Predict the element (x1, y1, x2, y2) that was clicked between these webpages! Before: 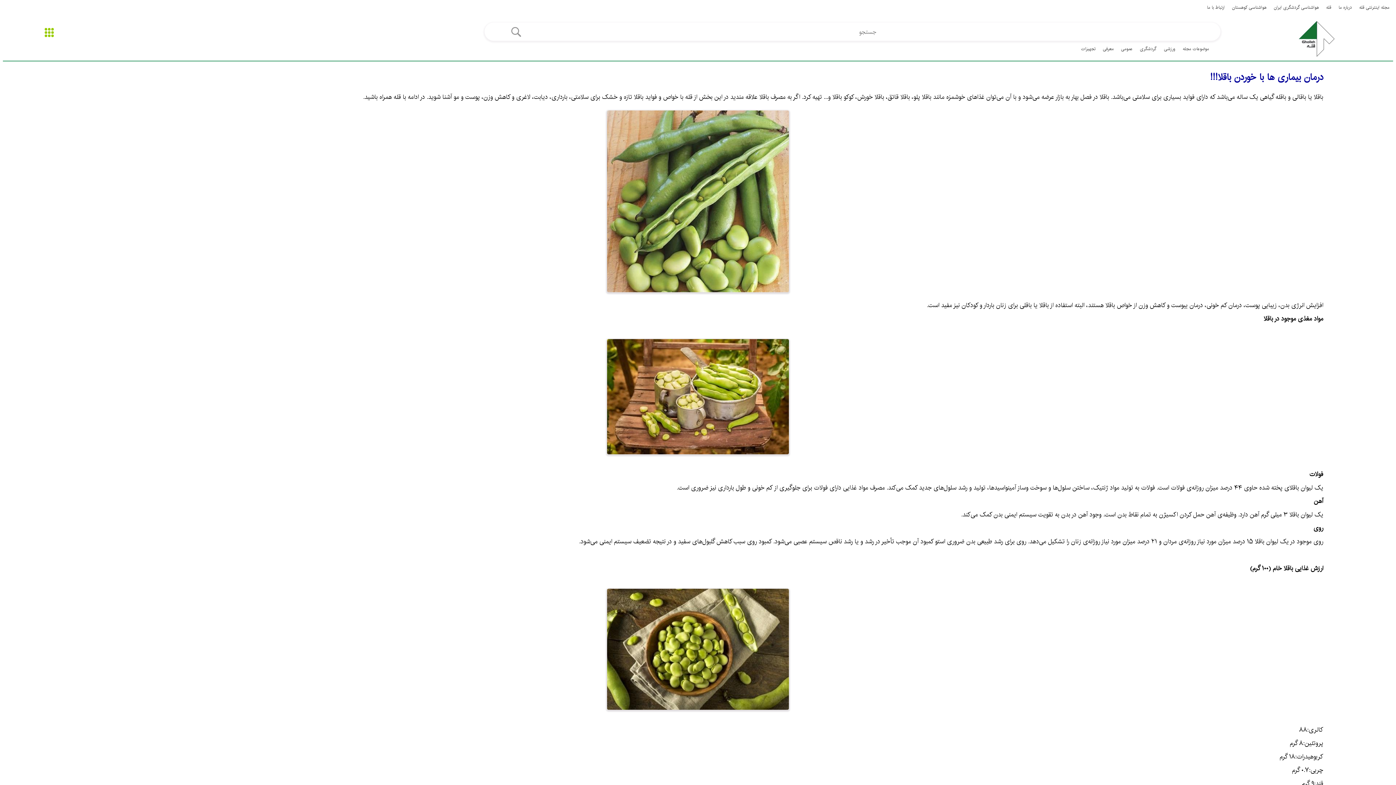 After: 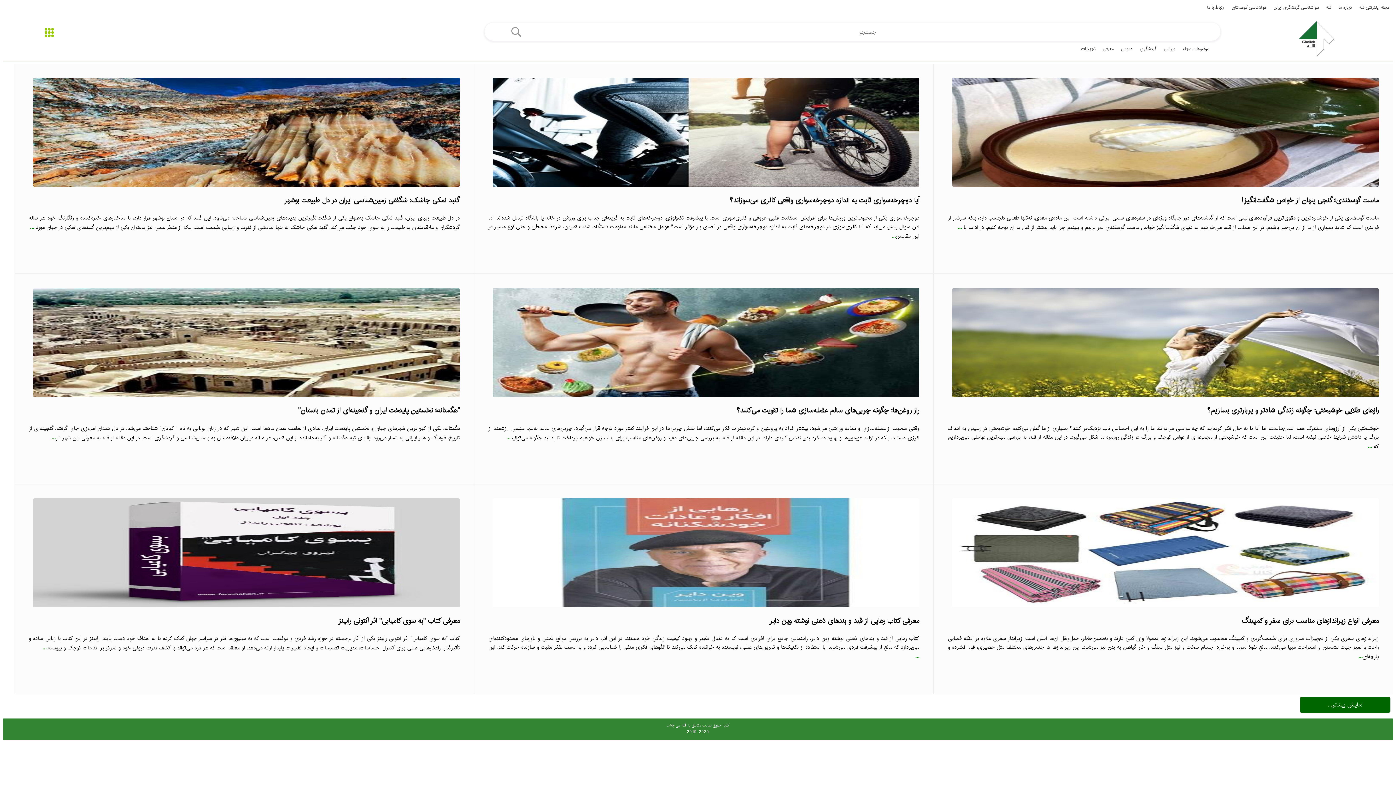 Action: bbox: (1356, 4, 1393, 13) label: مجله اینترنتی قله